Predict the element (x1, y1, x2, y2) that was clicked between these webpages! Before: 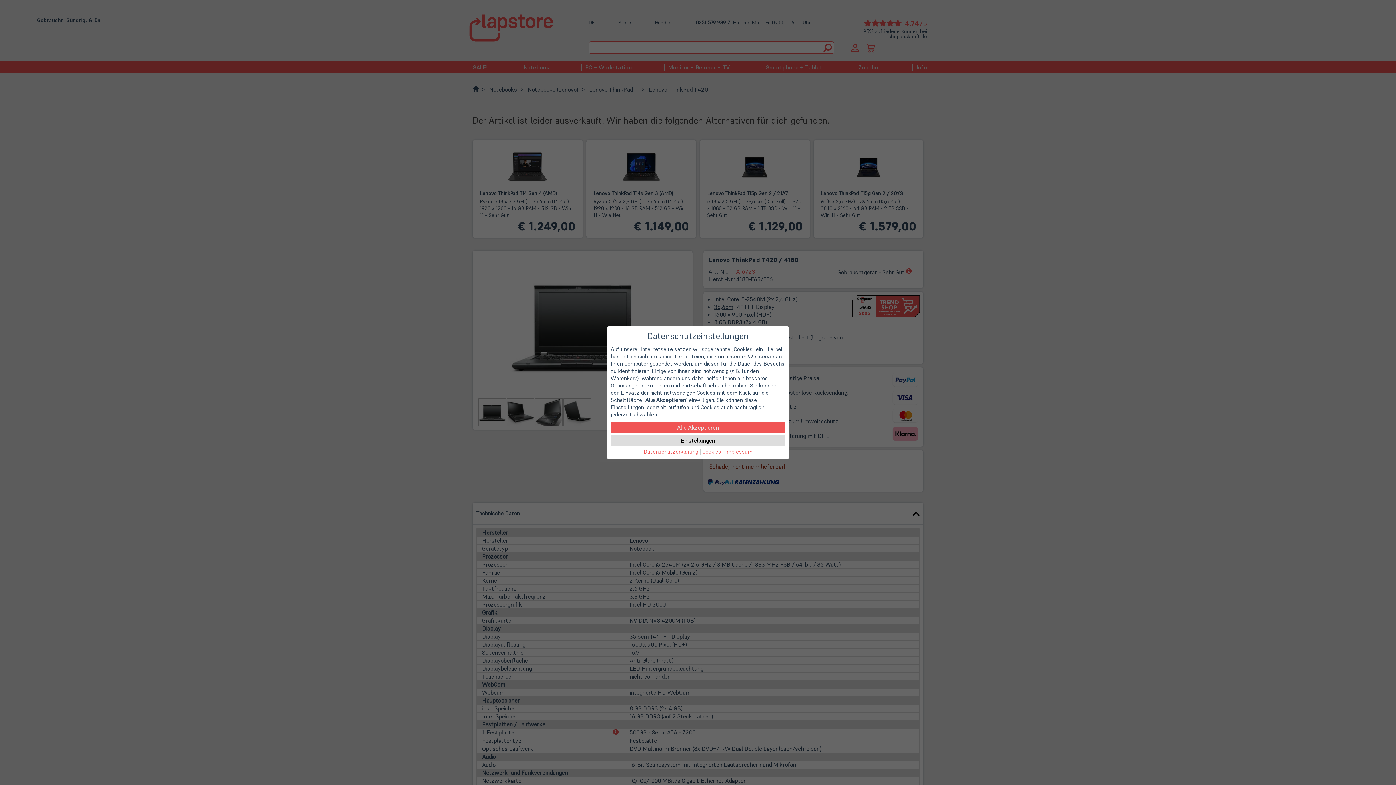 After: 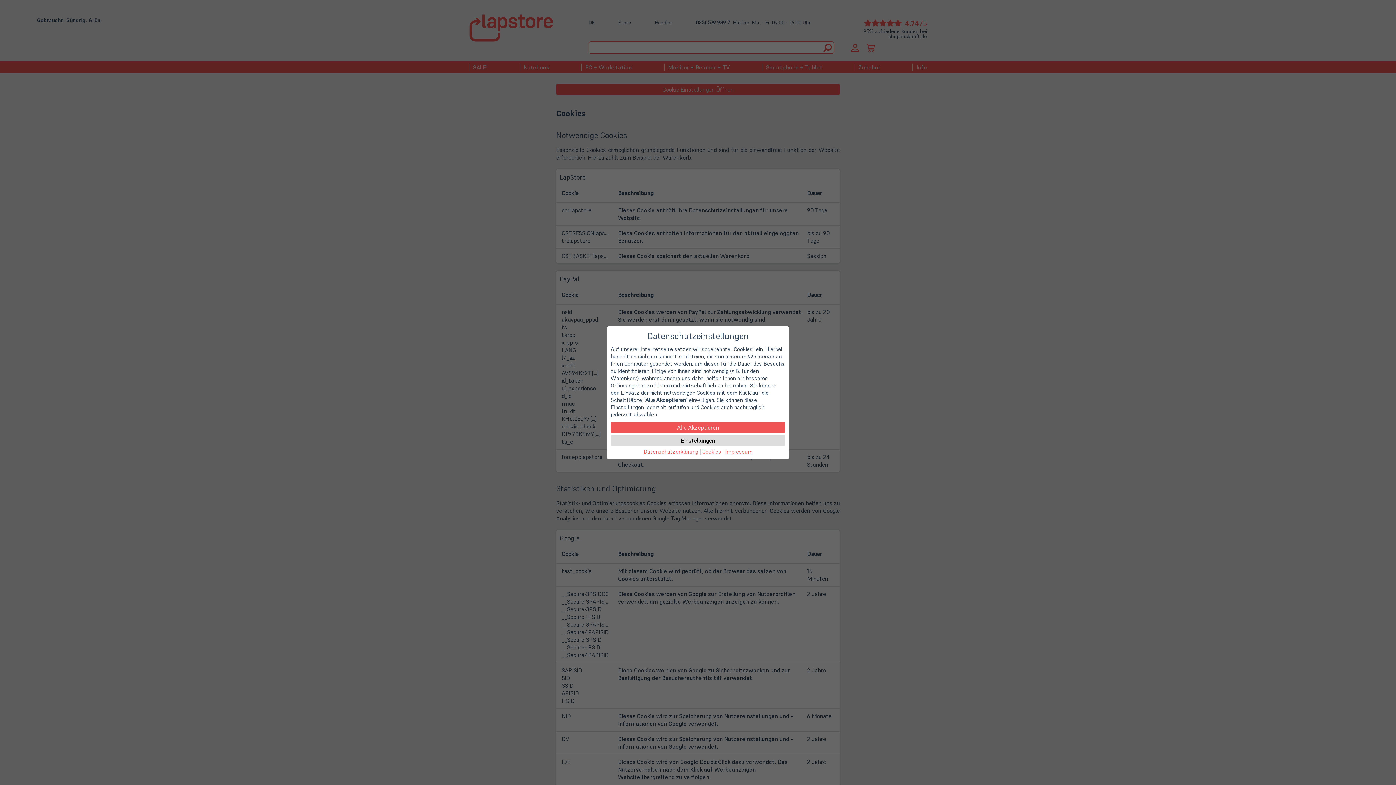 Action: label: Cookies bbox: (702, 448, 721, 455)